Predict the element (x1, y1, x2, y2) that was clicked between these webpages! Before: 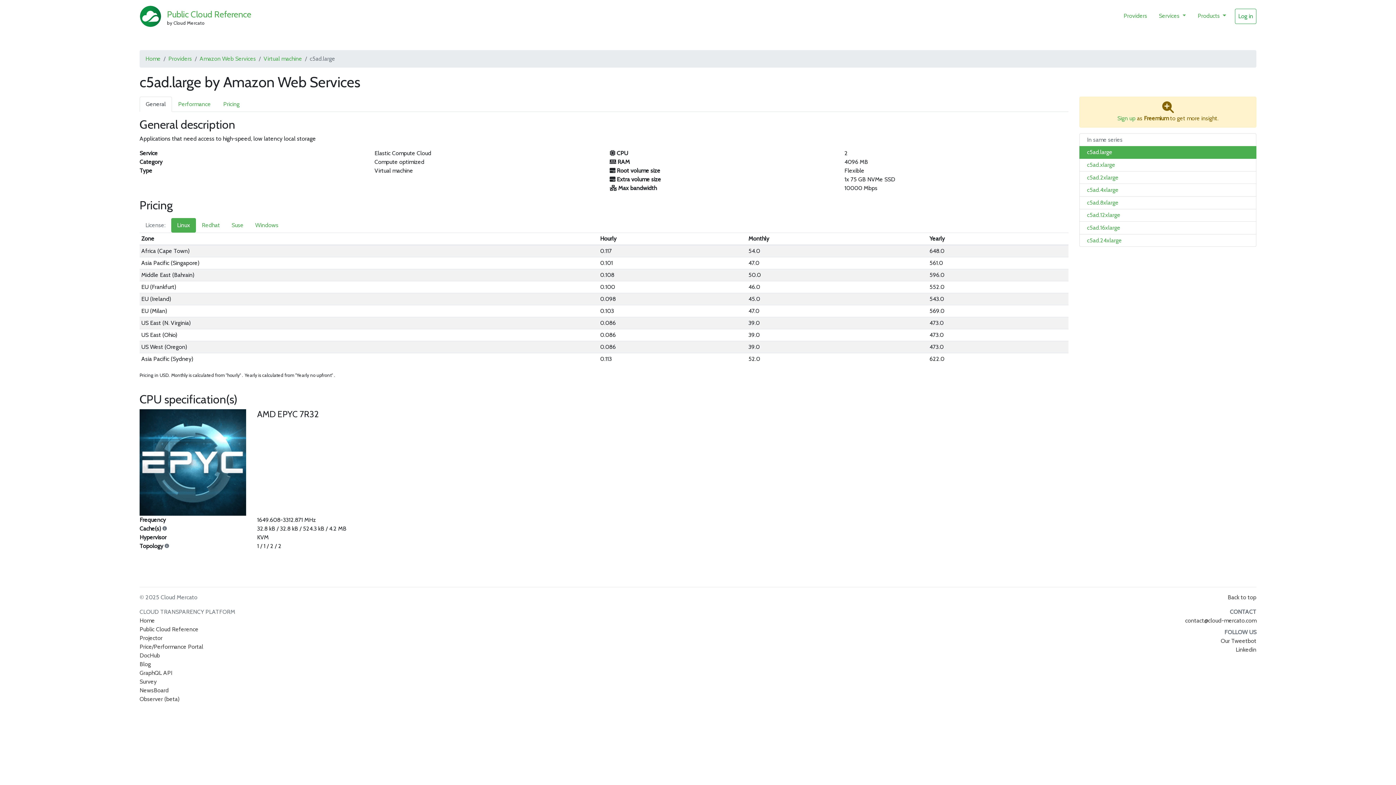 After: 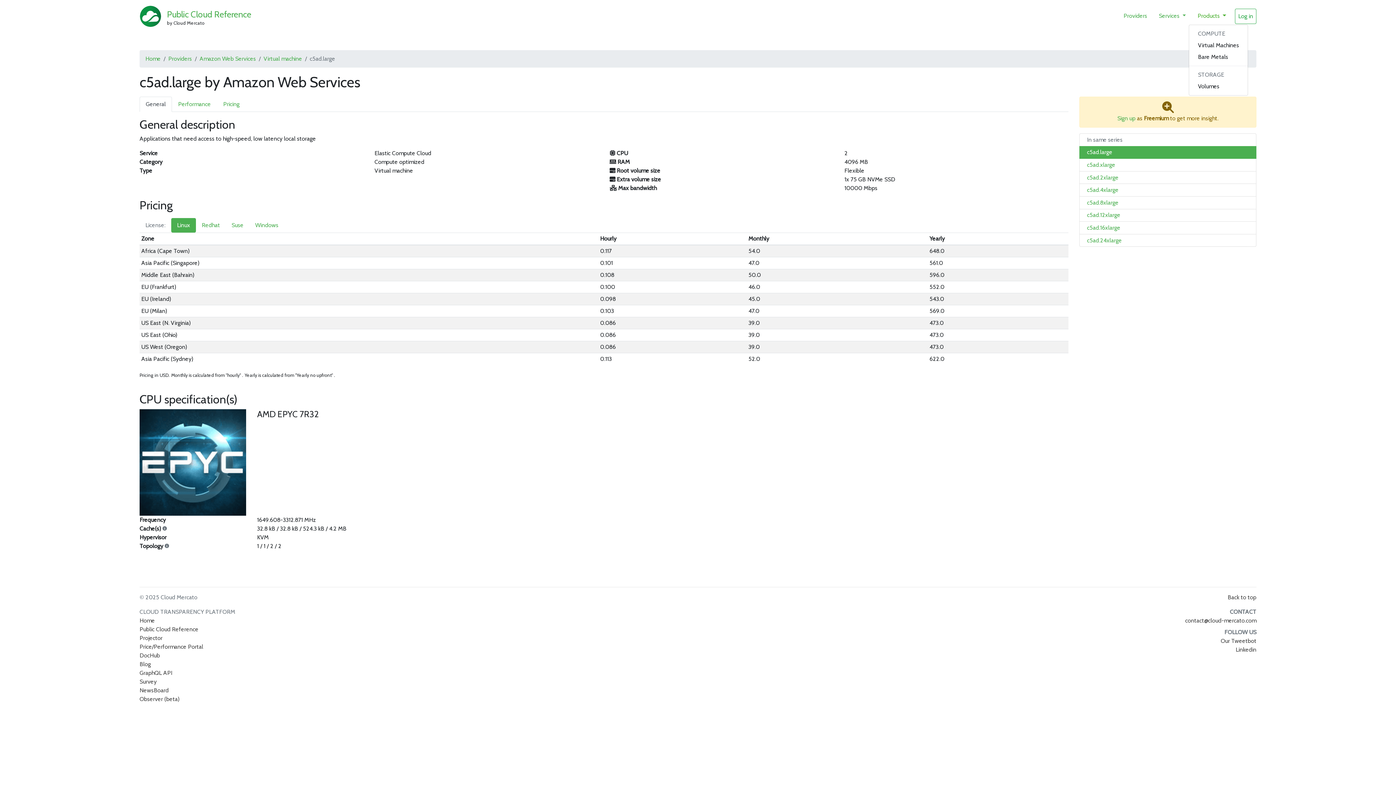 Action: label: Products  bbox: (1195, 8, 1229, 23)